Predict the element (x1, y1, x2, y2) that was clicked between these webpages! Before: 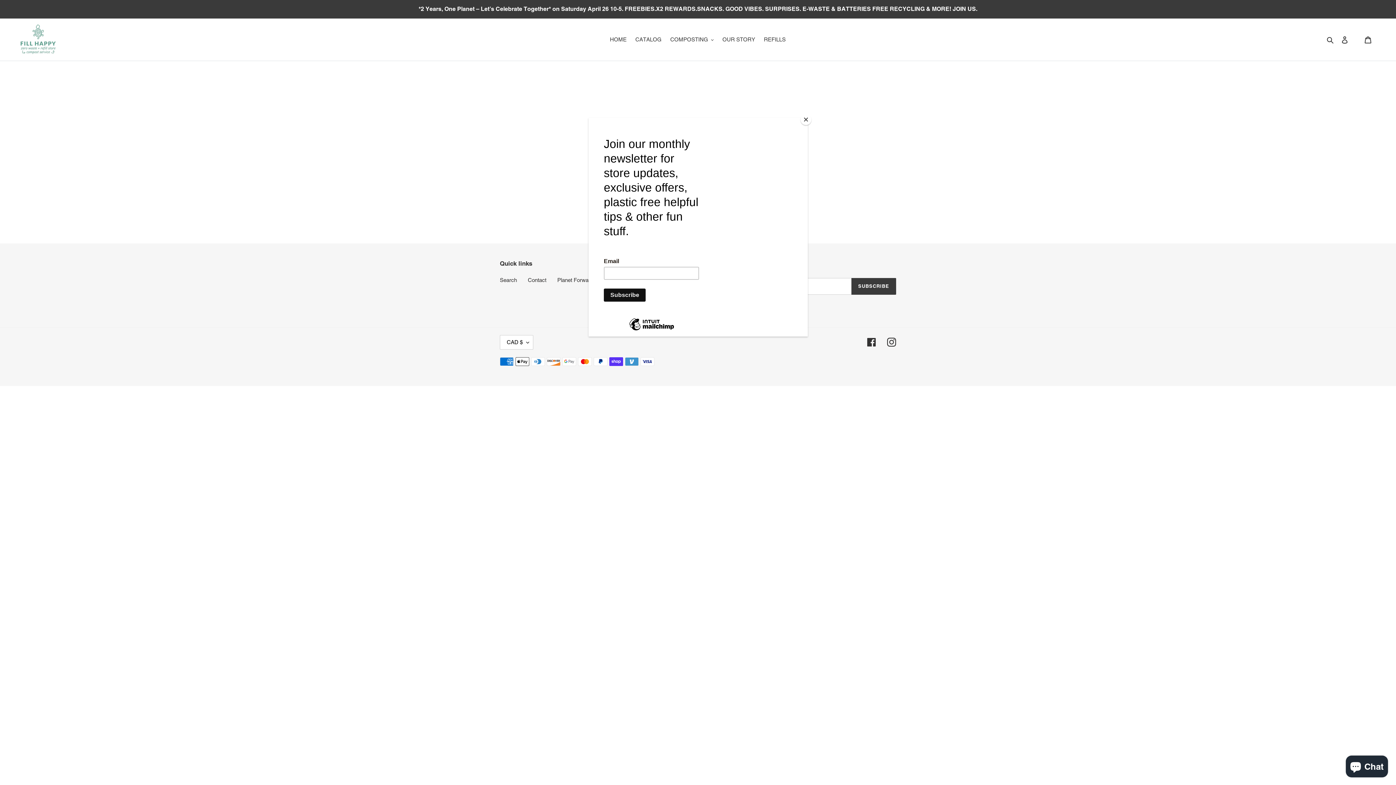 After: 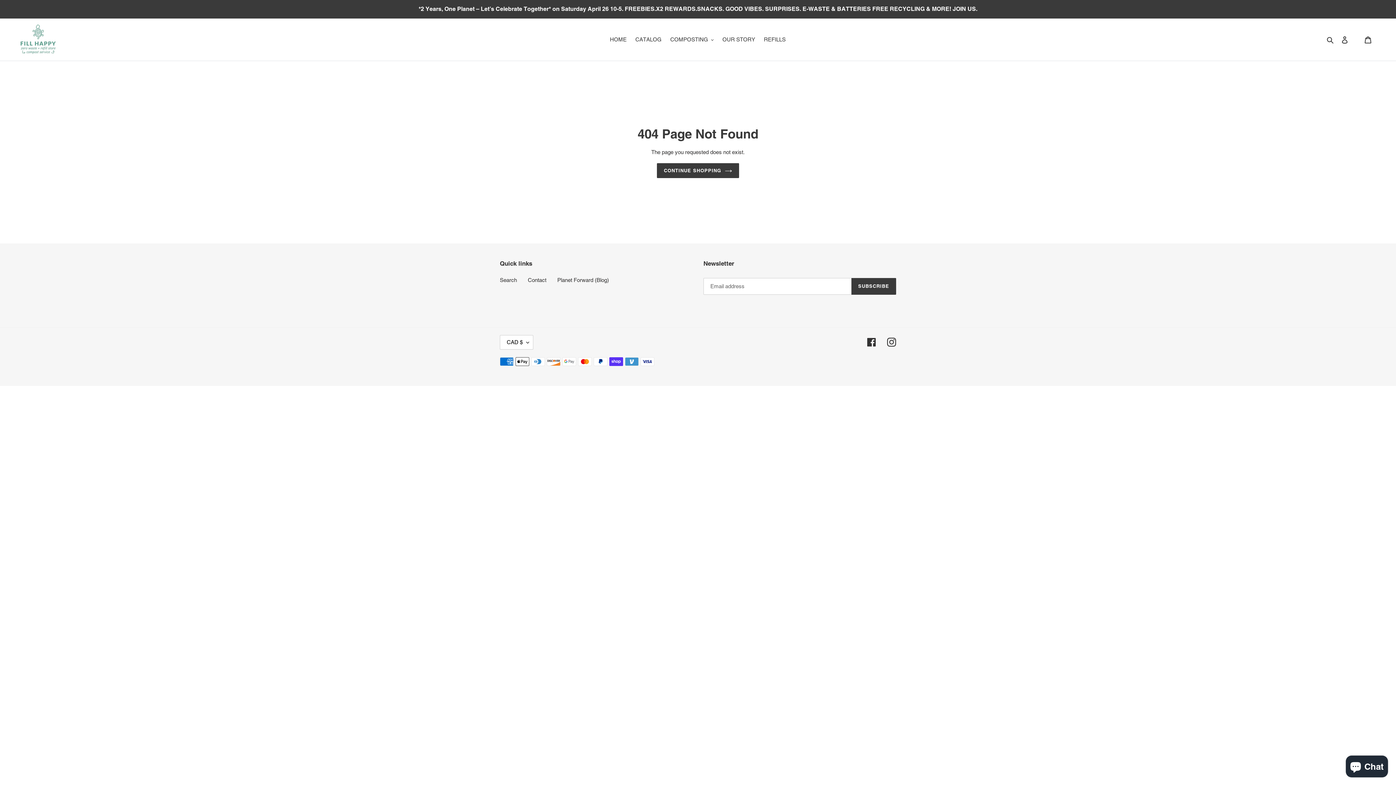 Action: label: Close bbox: (800, 114, 811, 125)